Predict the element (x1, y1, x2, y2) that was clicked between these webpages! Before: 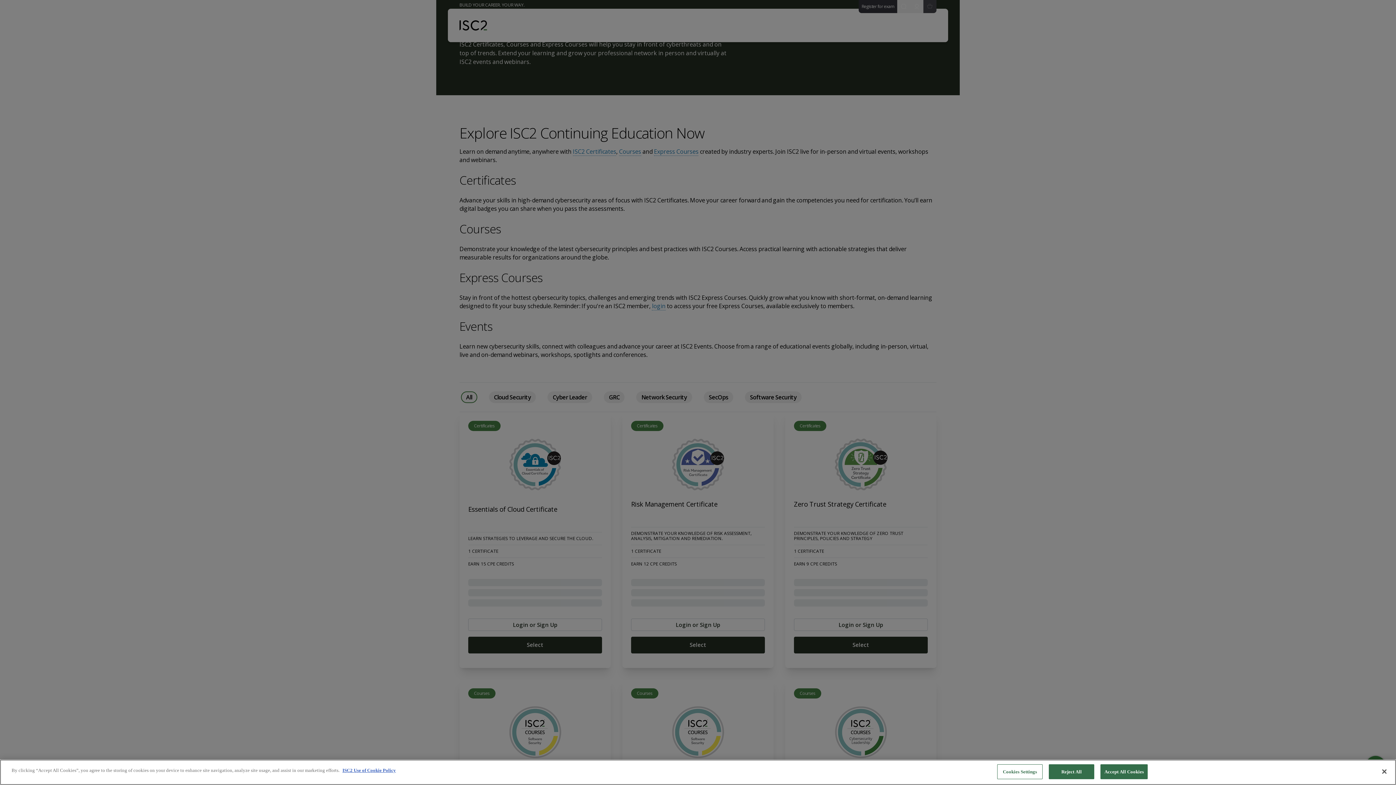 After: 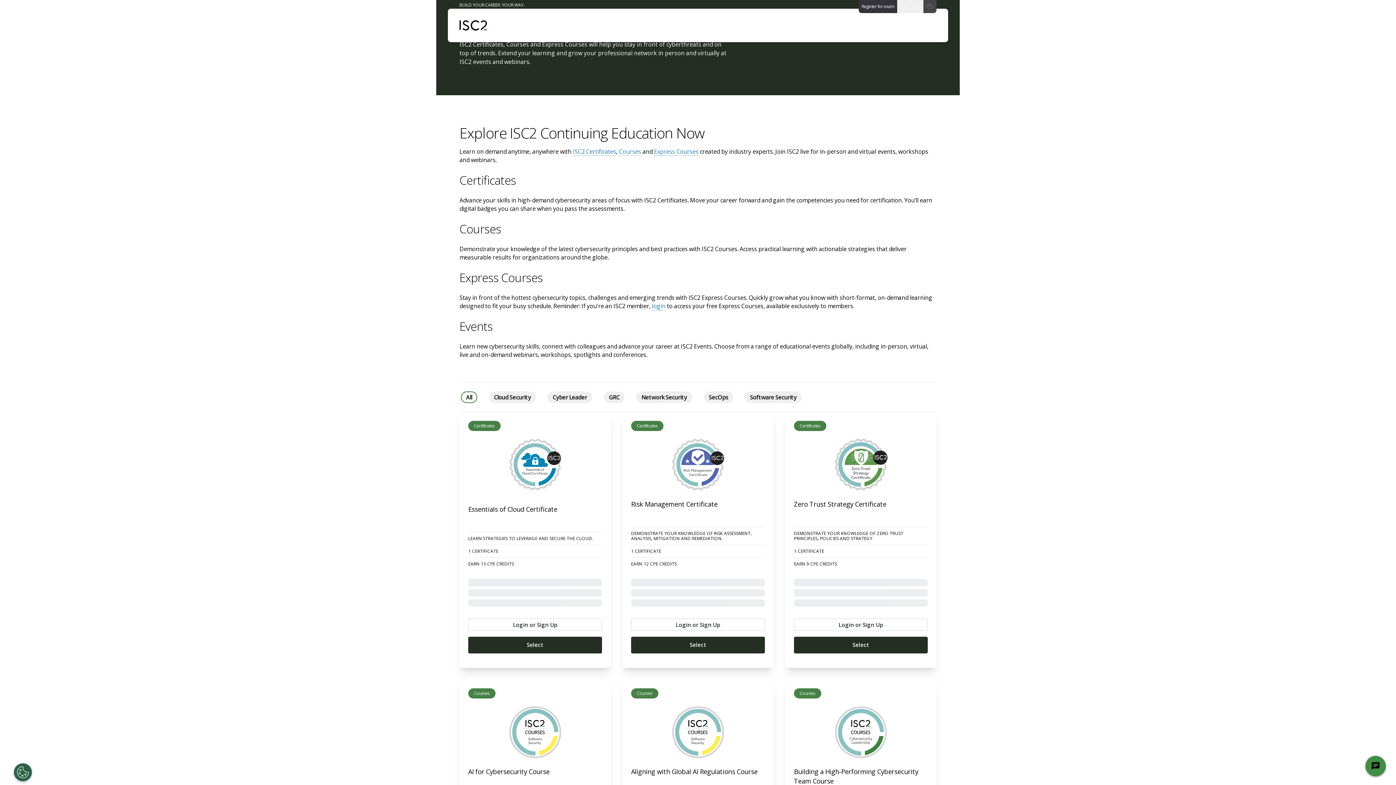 Action: bbox: (1049, 767, 1094, 782) label: Reject All